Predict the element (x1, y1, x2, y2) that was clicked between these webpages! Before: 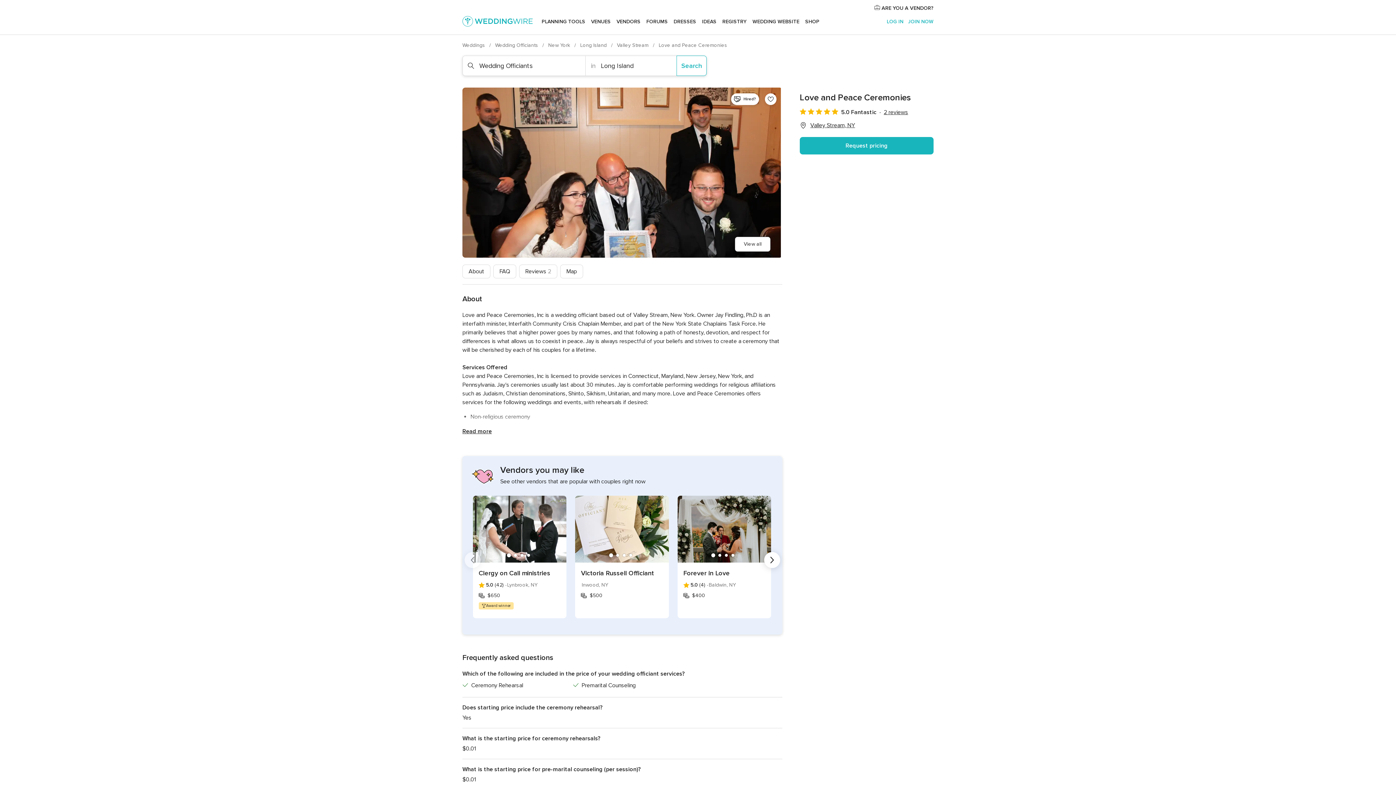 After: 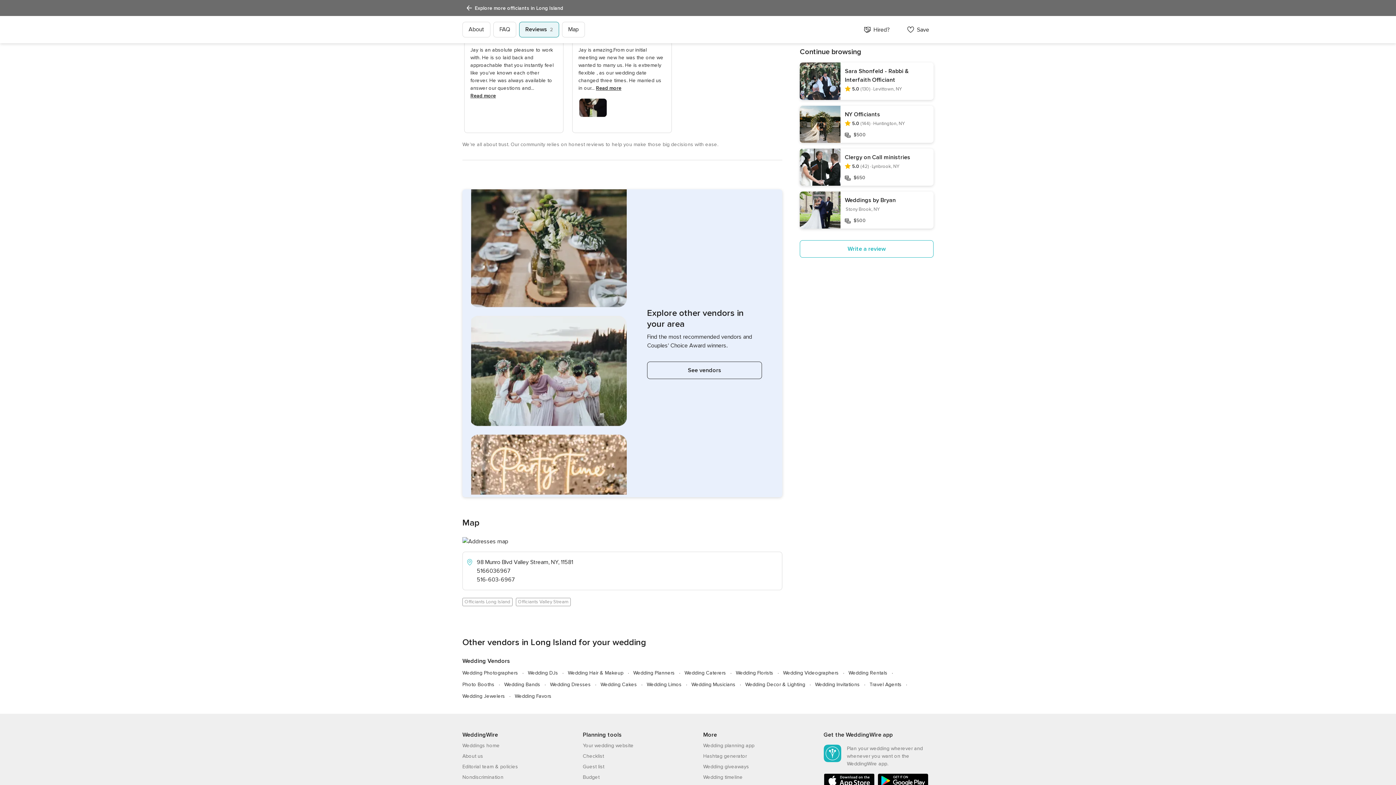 Action: bbox: (810, 121, 855, 129) label: Valley Stream, NY